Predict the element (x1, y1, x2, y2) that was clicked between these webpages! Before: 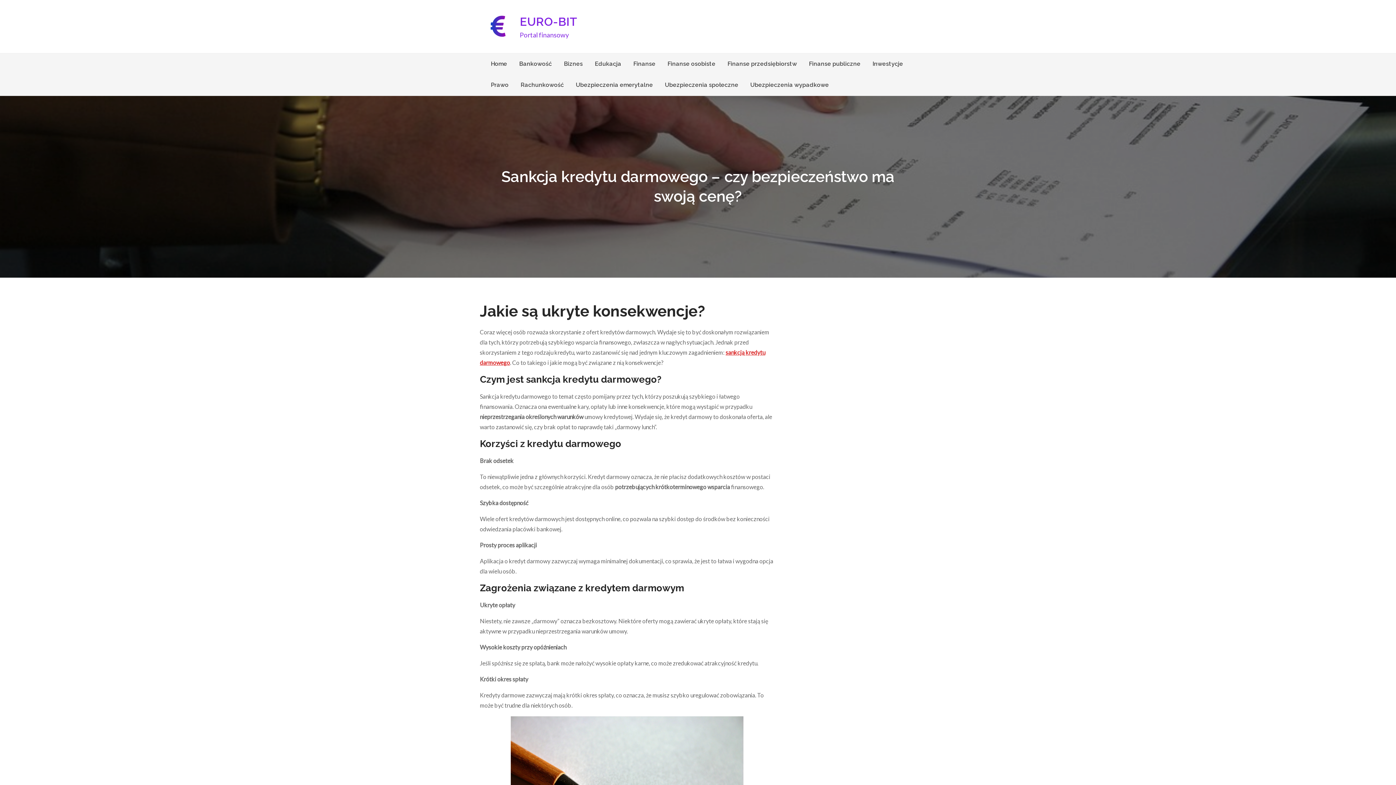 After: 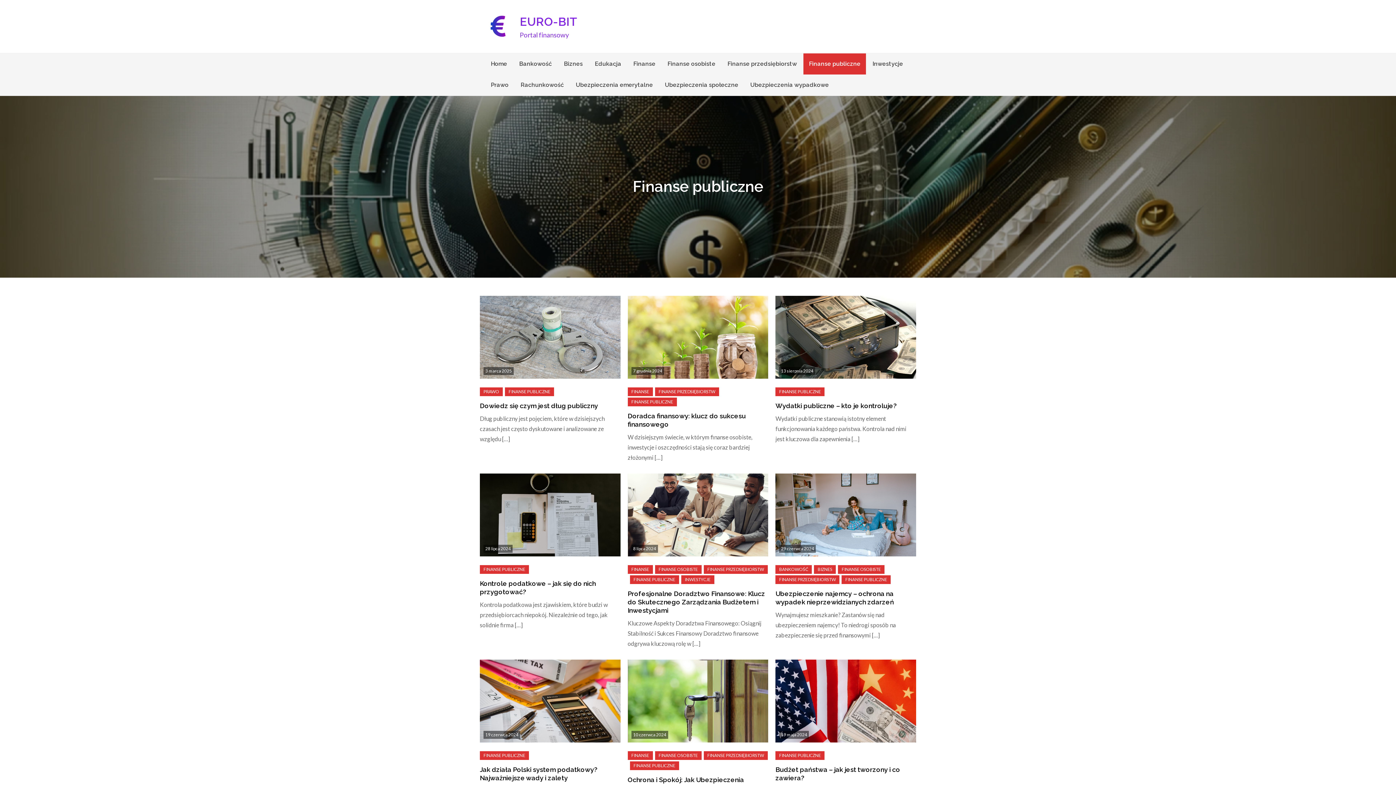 Action: bbox: (803, 53, 866, 74) label: Finanse publiczne